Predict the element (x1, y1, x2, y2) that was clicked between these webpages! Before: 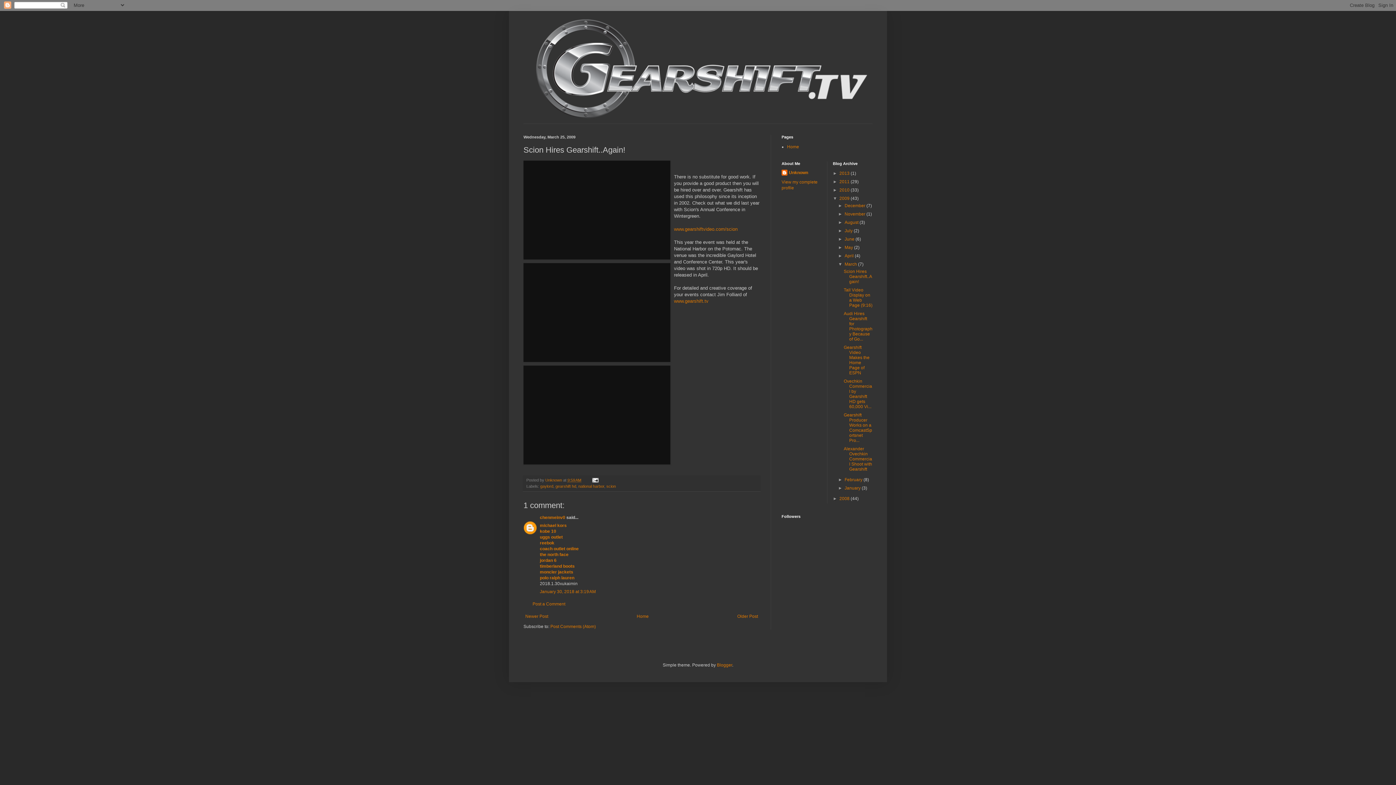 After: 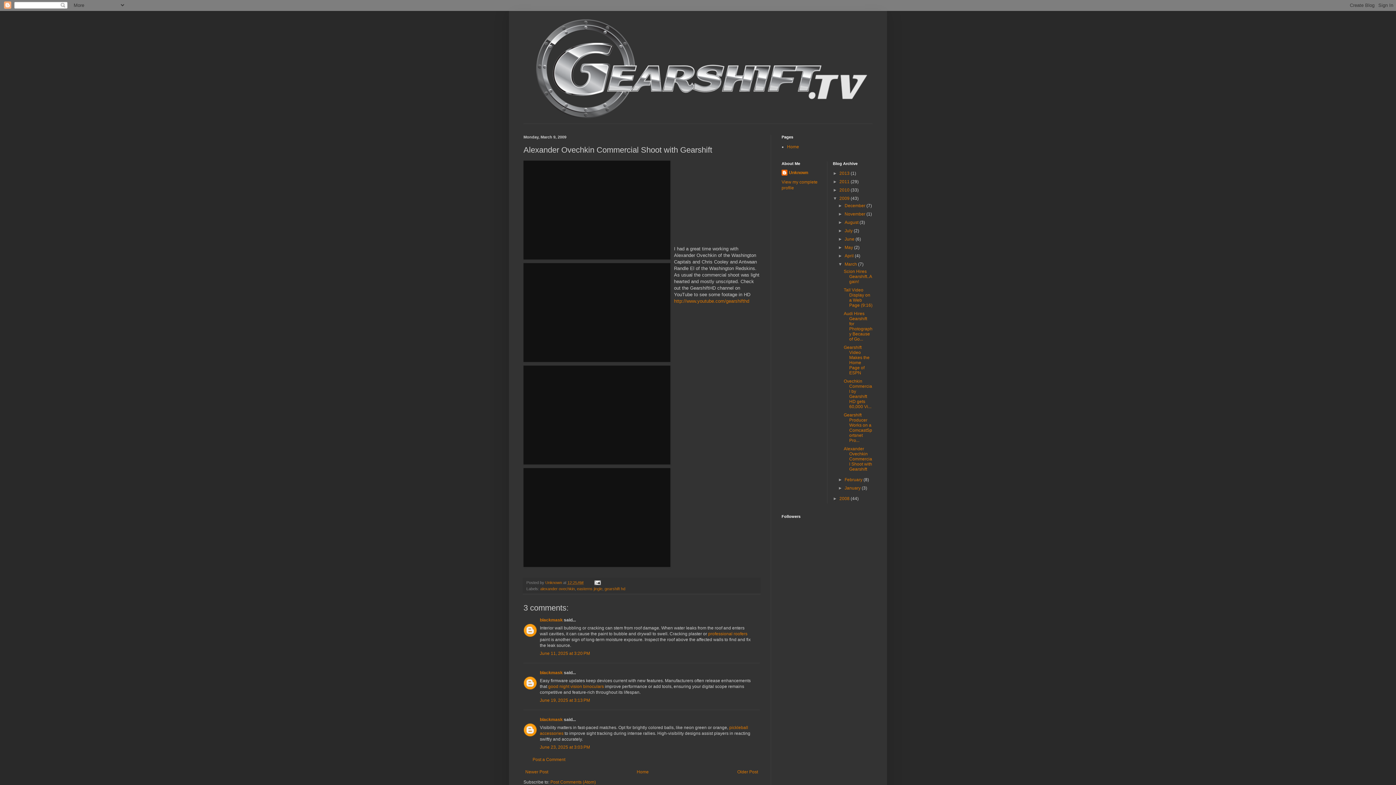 Action: label: Alexander Ovechkin Commercial Shoot with Gearshift bbox: (843, 446, 872, 472)